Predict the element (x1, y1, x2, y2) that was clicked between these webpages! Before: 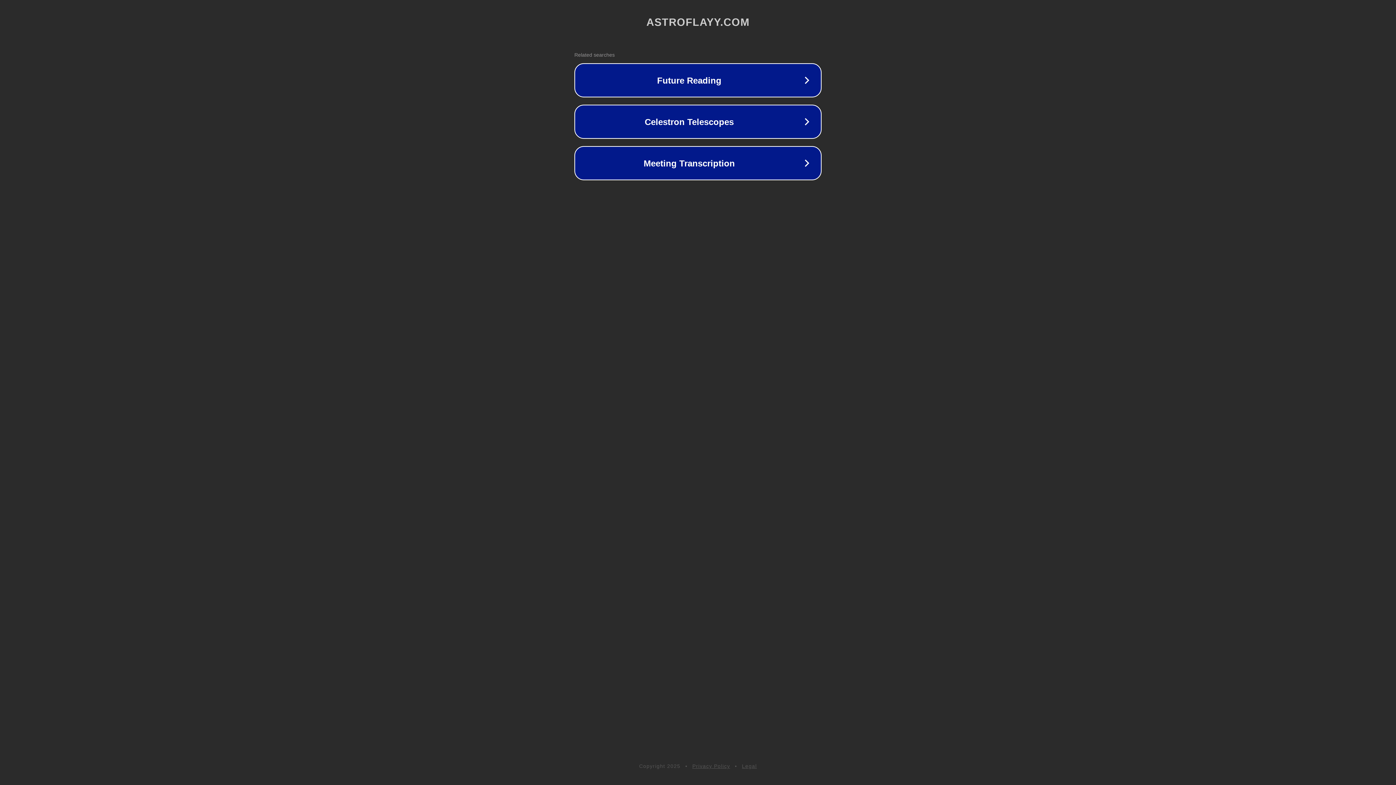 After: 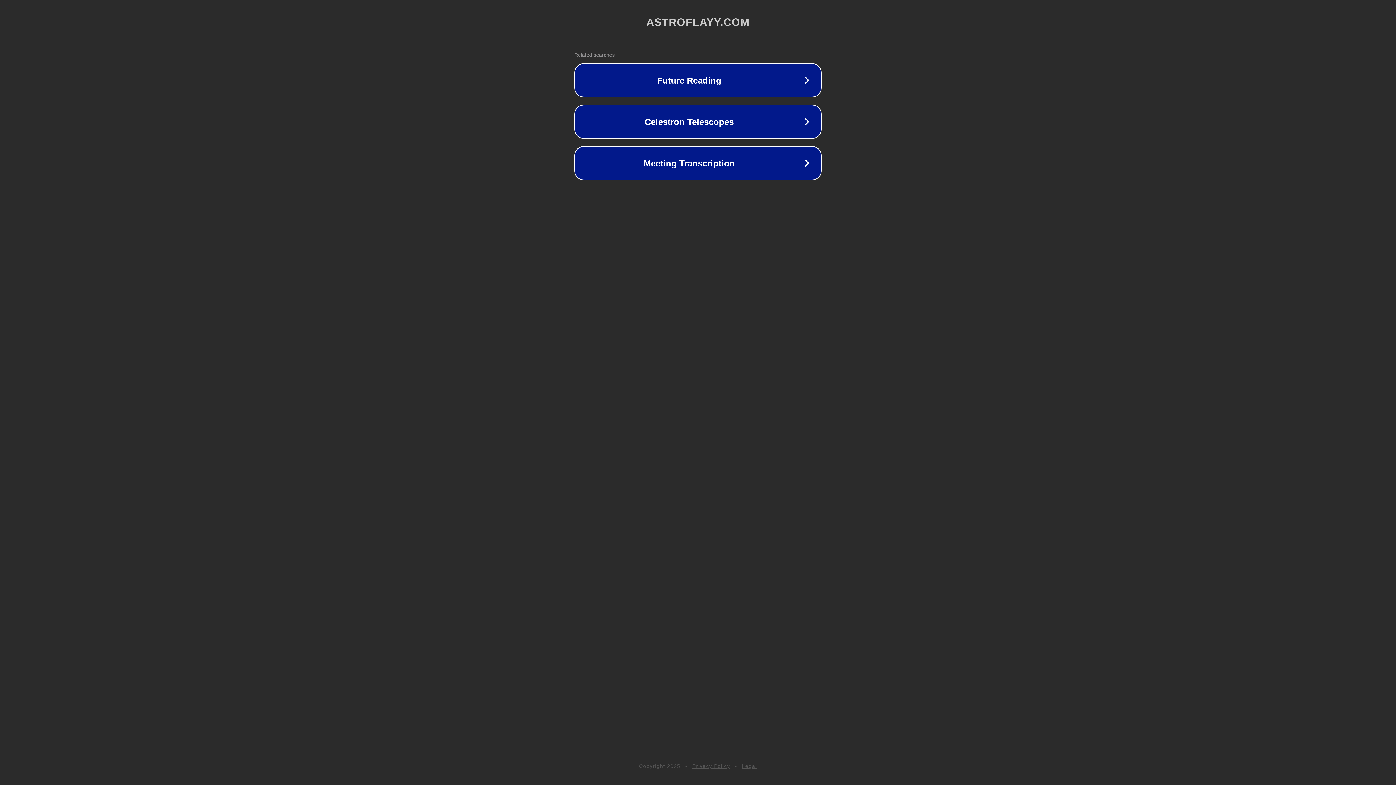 Action: bbox: (692, 763, 730, 769) label: Privacy Policy